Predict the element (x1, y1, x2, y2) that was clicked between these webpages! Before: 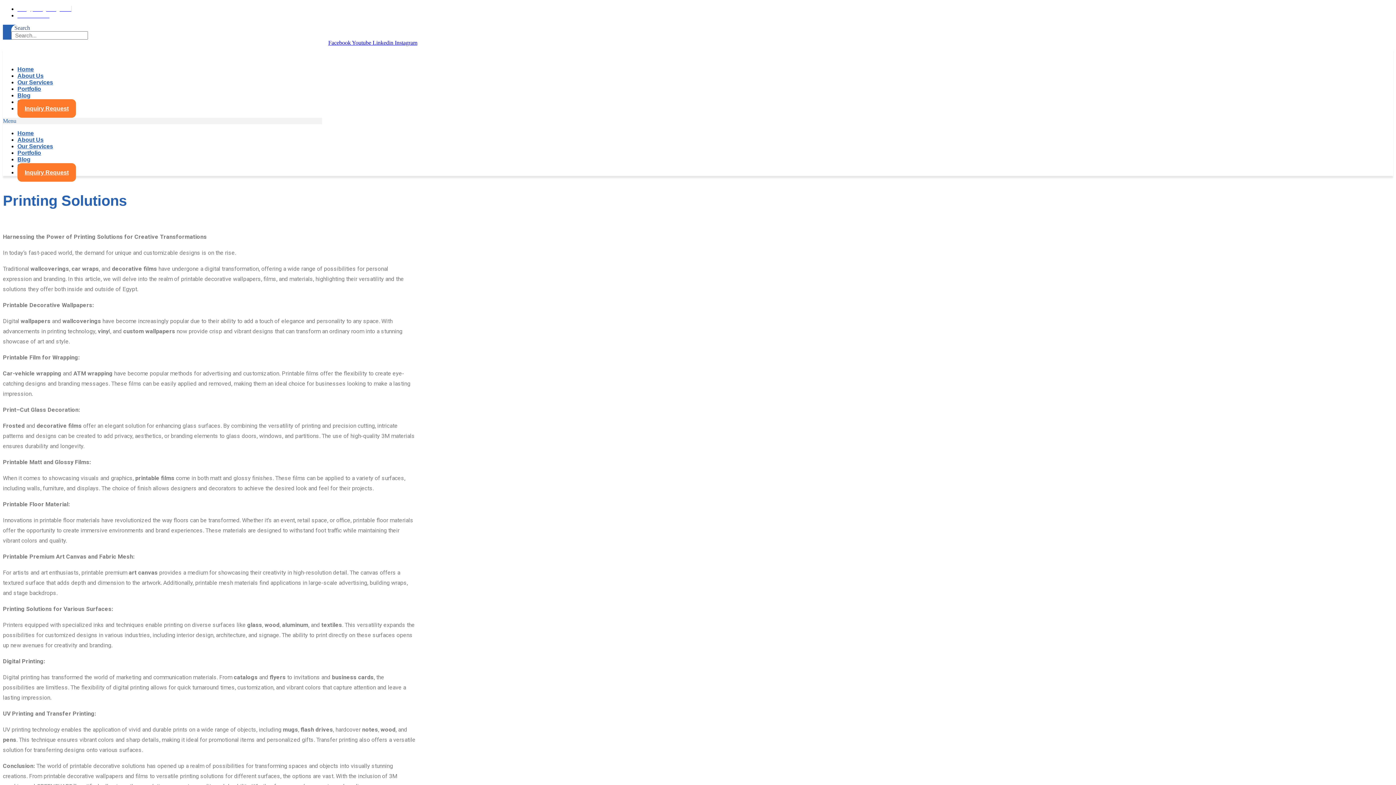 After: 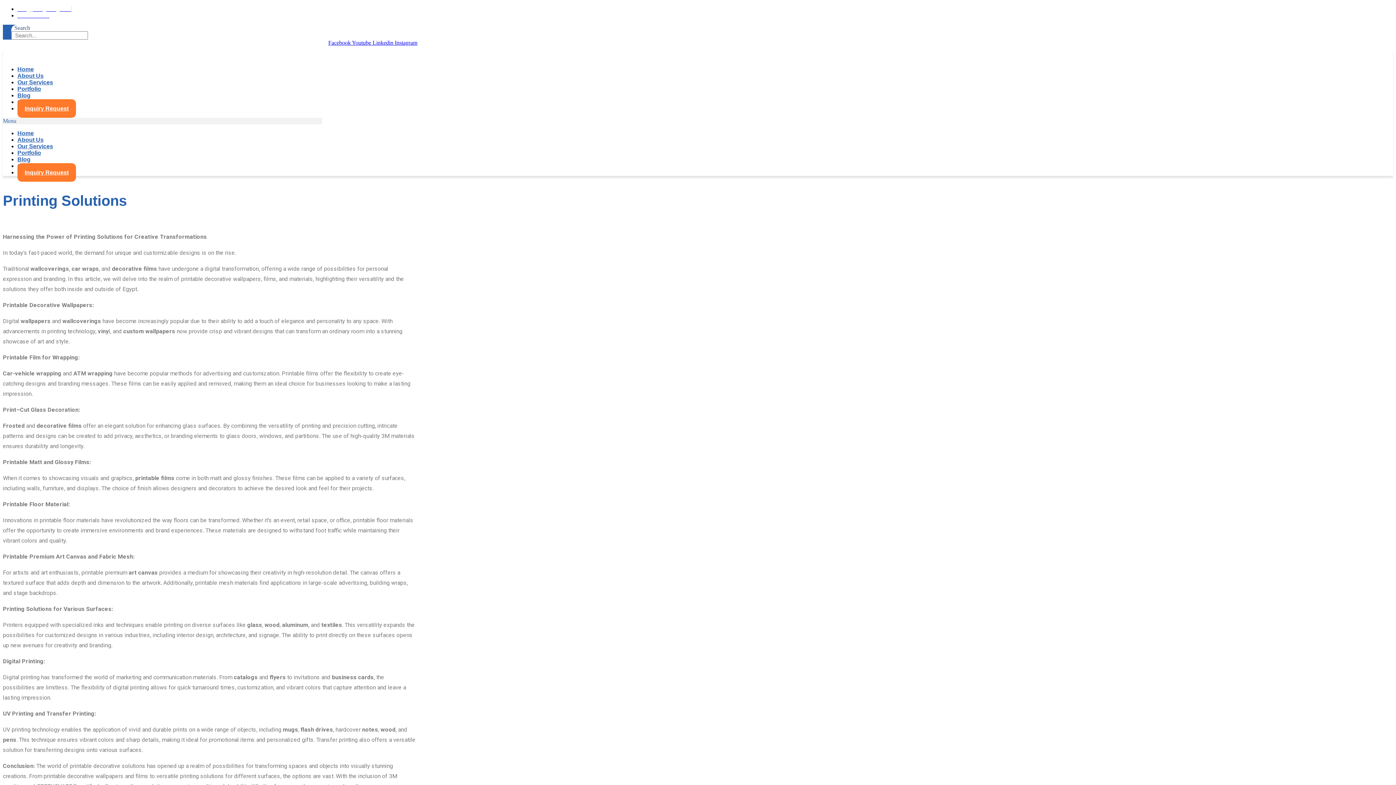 Action: bbox: (328, 39, 352, 45) label: Facebook 